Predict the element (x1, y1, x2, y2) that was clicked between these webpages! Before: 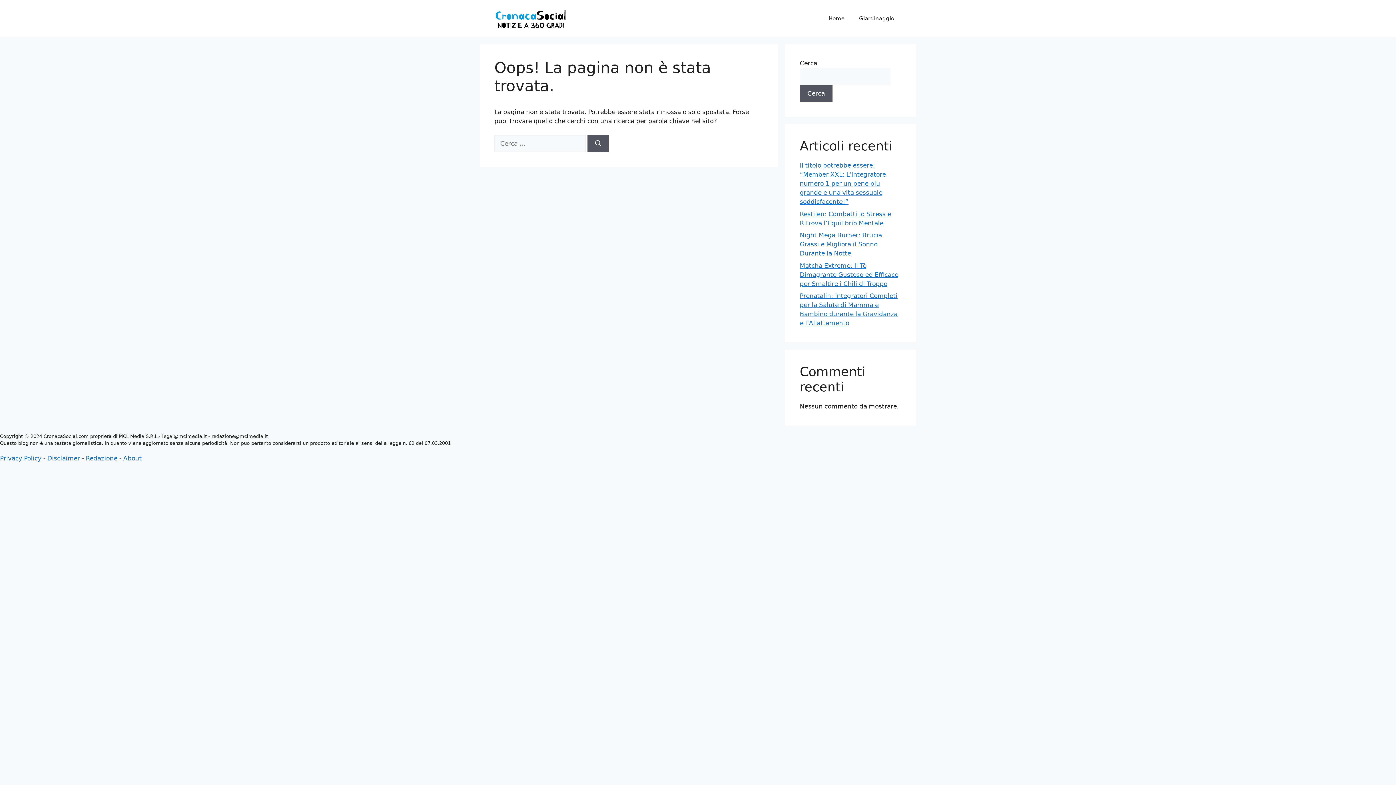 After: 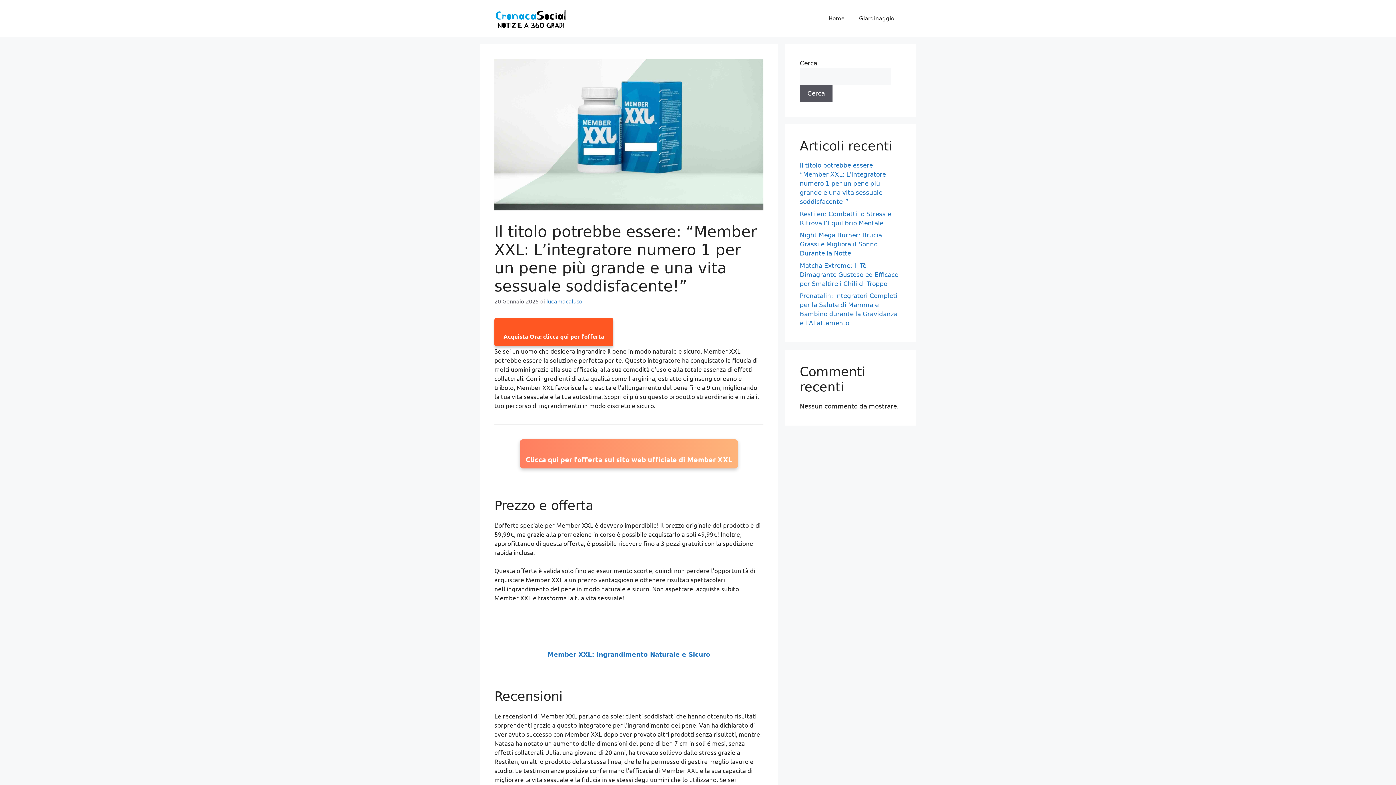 Action: label: Il titolo potrebbe essere: “Member XXL: L’integratore numero 1 per un pene più grande e una vita sessuale soddisfacente!” bbox: (800, 161, 886, 205)